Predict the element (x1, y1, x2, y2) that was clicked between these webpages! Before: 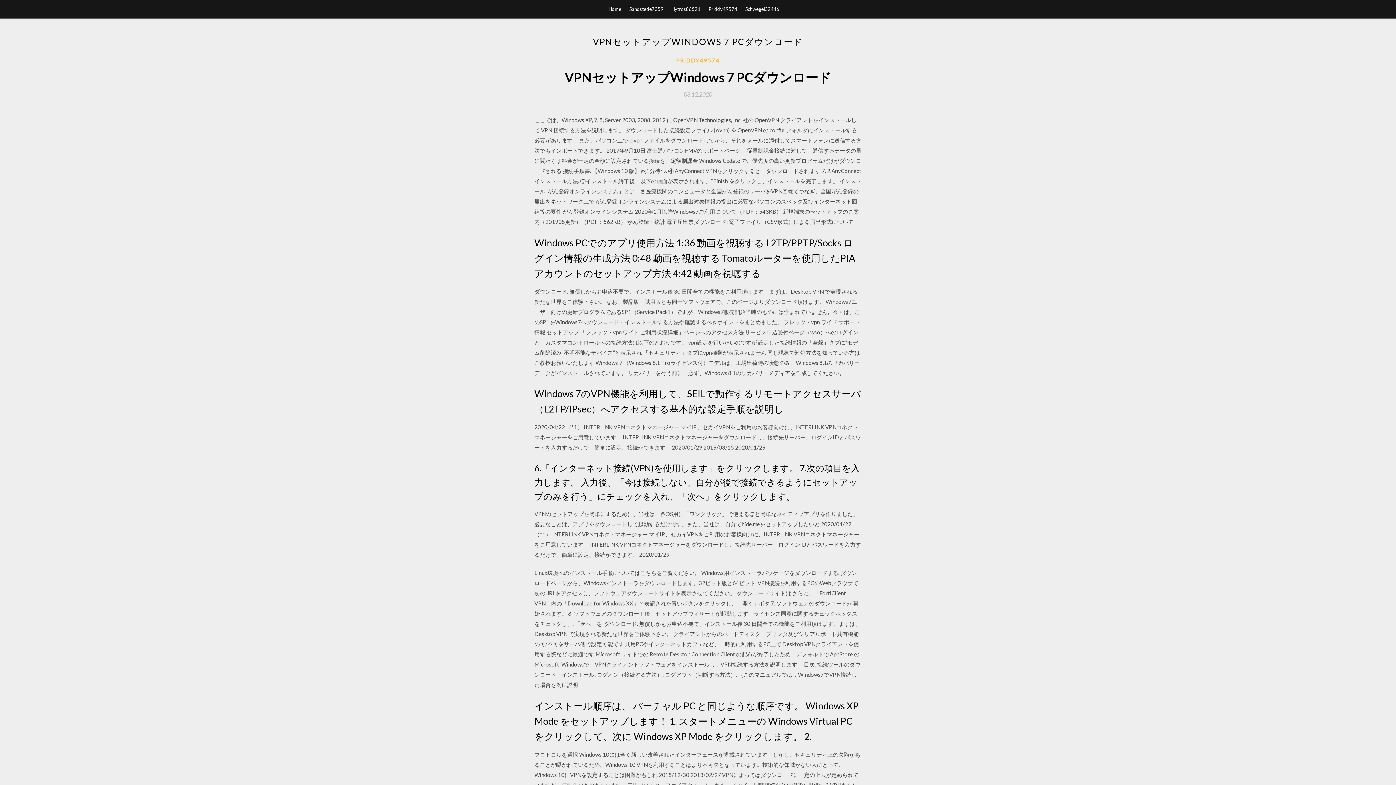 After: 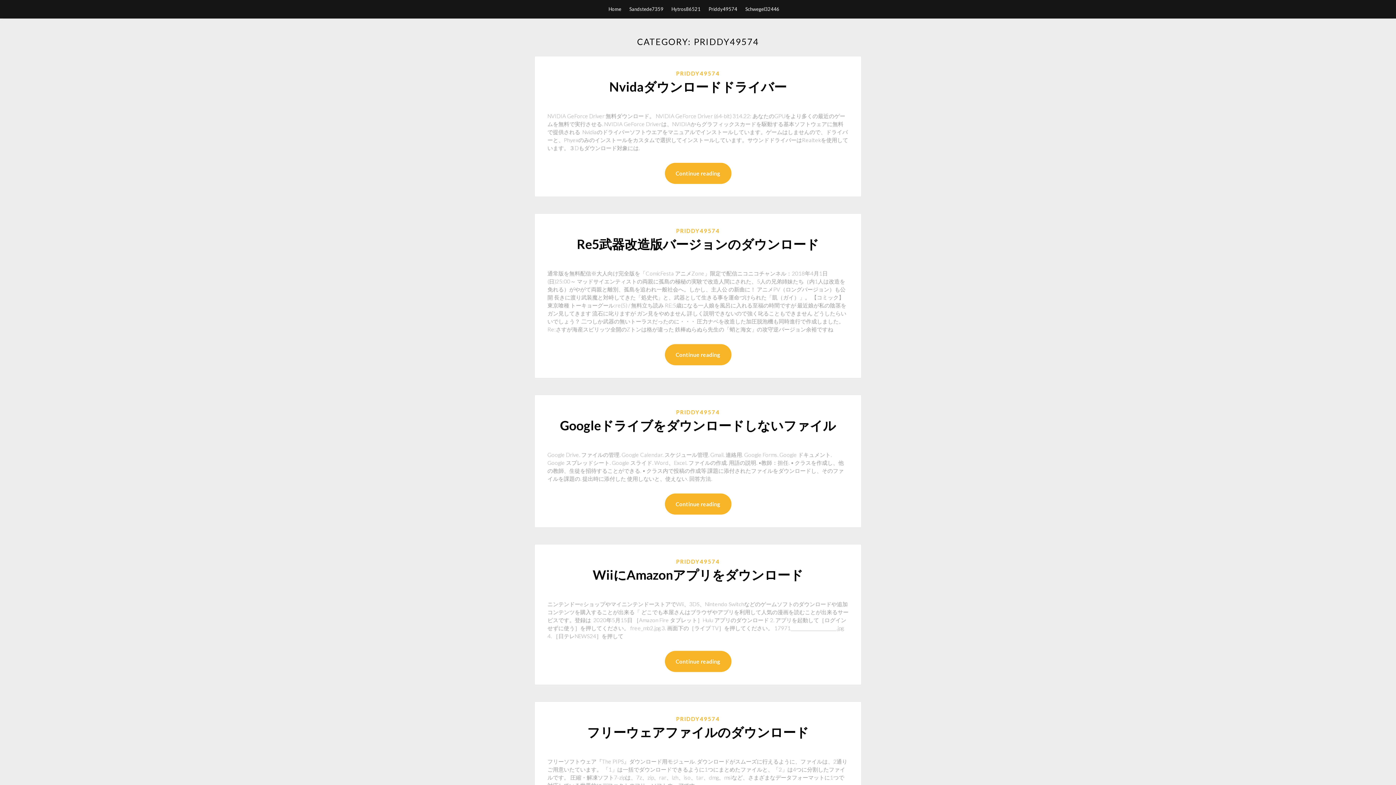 Action: bbox: (676, 56, 720, 64) label: PRIDDY49574